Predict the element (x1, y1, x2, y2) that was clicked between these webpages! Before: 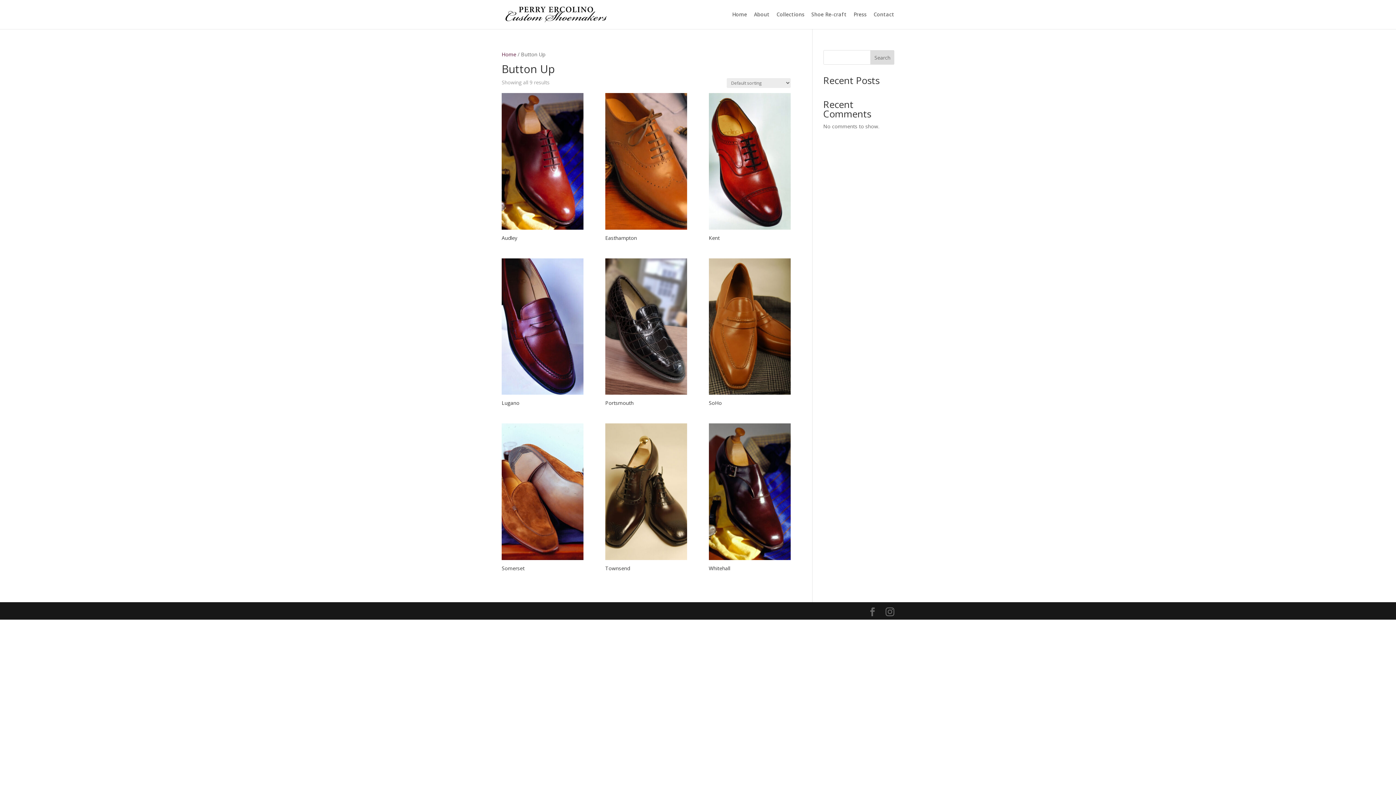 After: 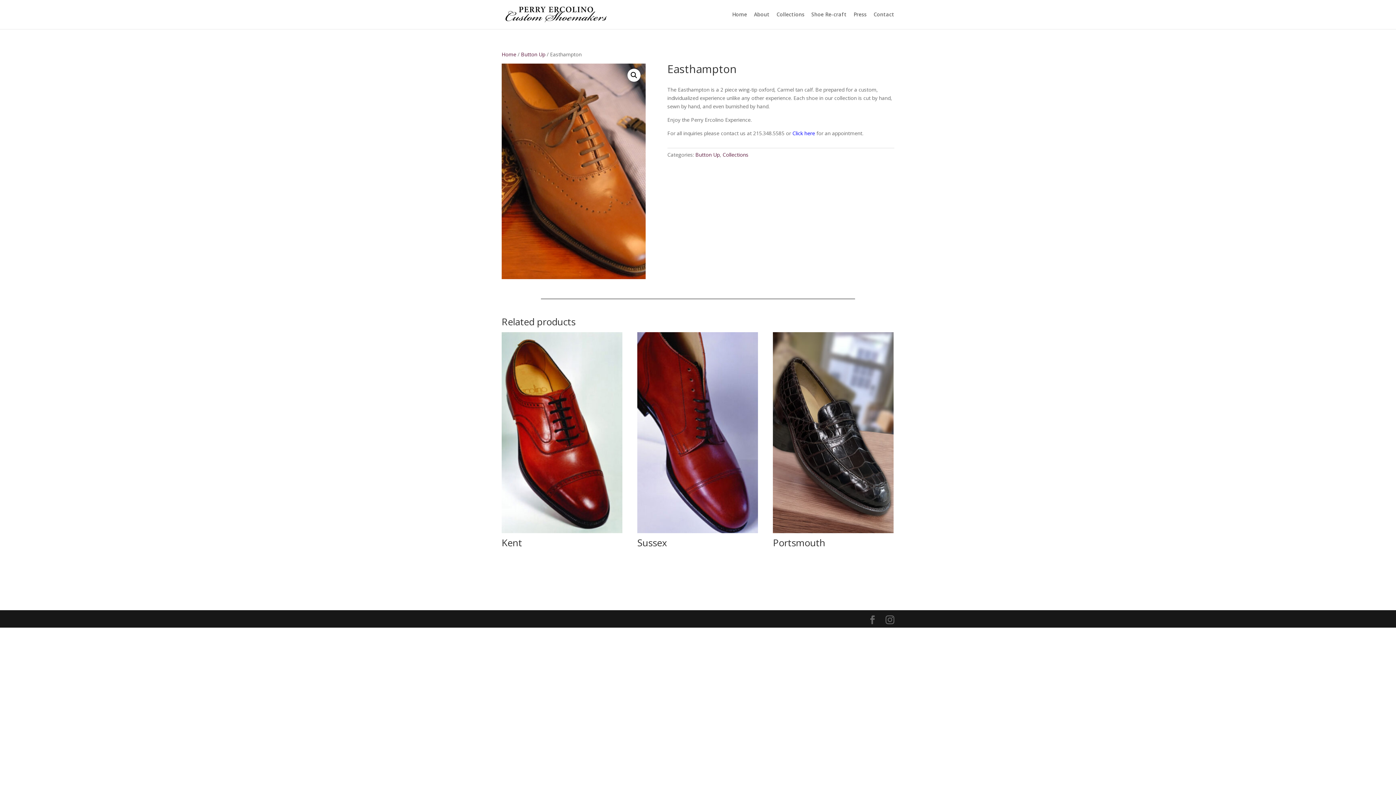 Action: bbox: (605, 232, 687, 243) label: Easthampton